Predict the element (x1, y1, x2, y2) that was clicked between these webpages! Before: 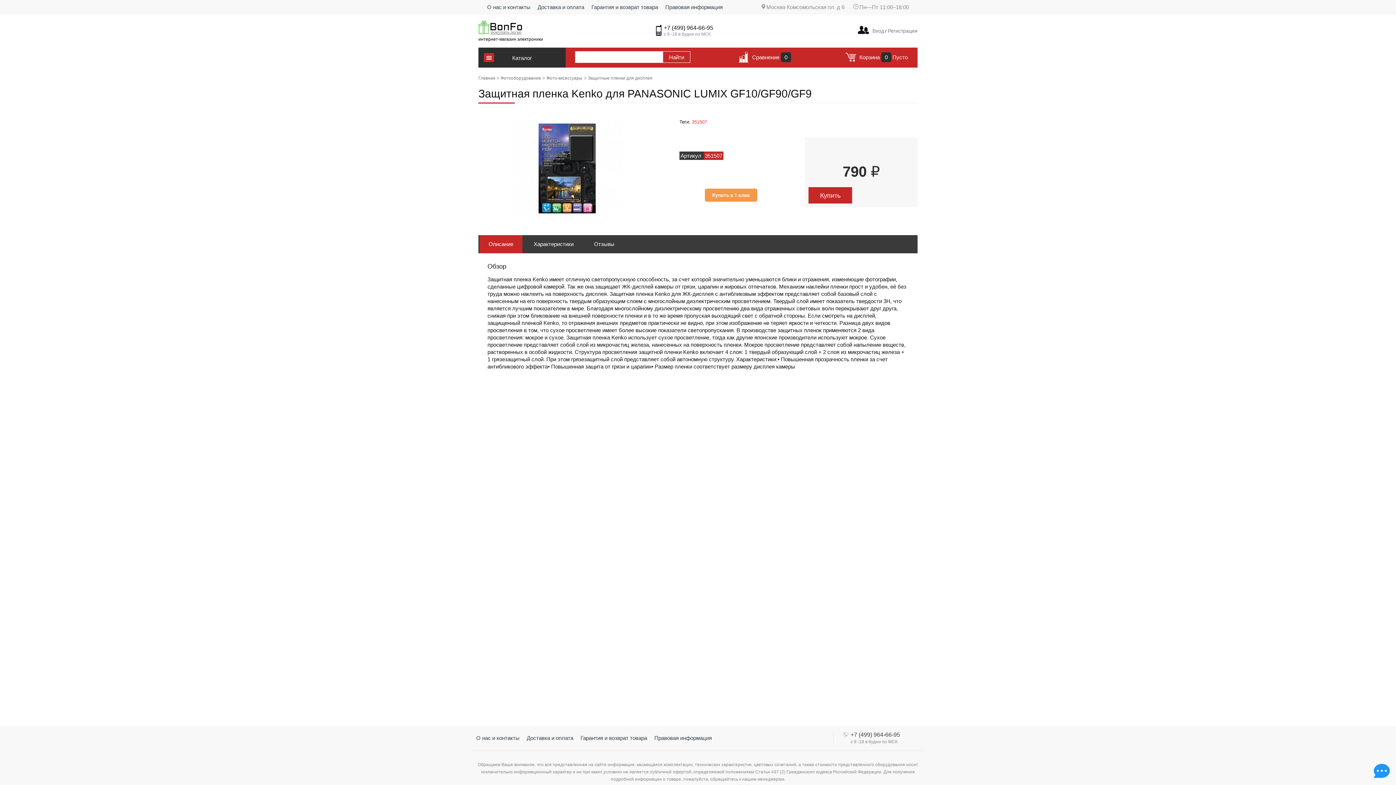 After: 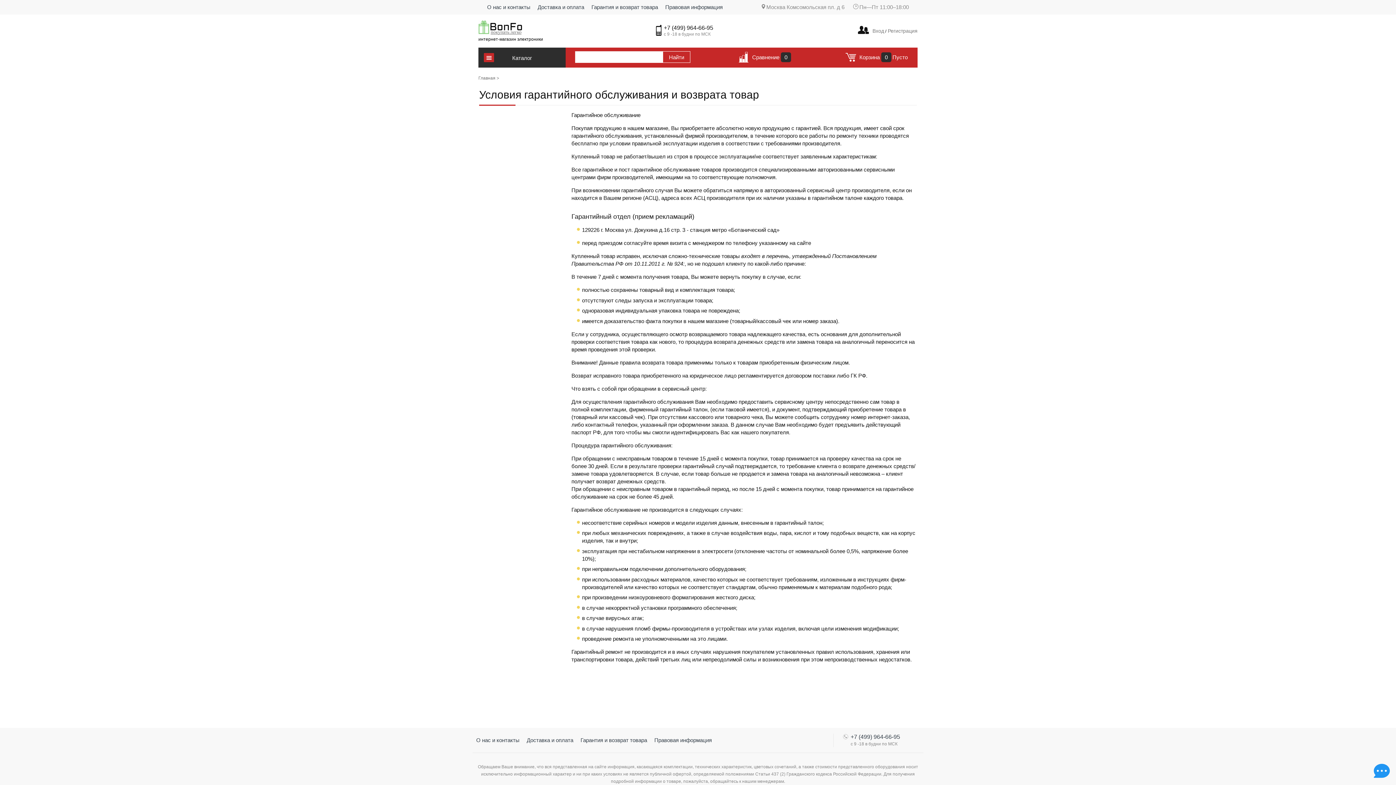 Action: label: Гарантия и возврат товара bbox: (591, 4, 665, 10)